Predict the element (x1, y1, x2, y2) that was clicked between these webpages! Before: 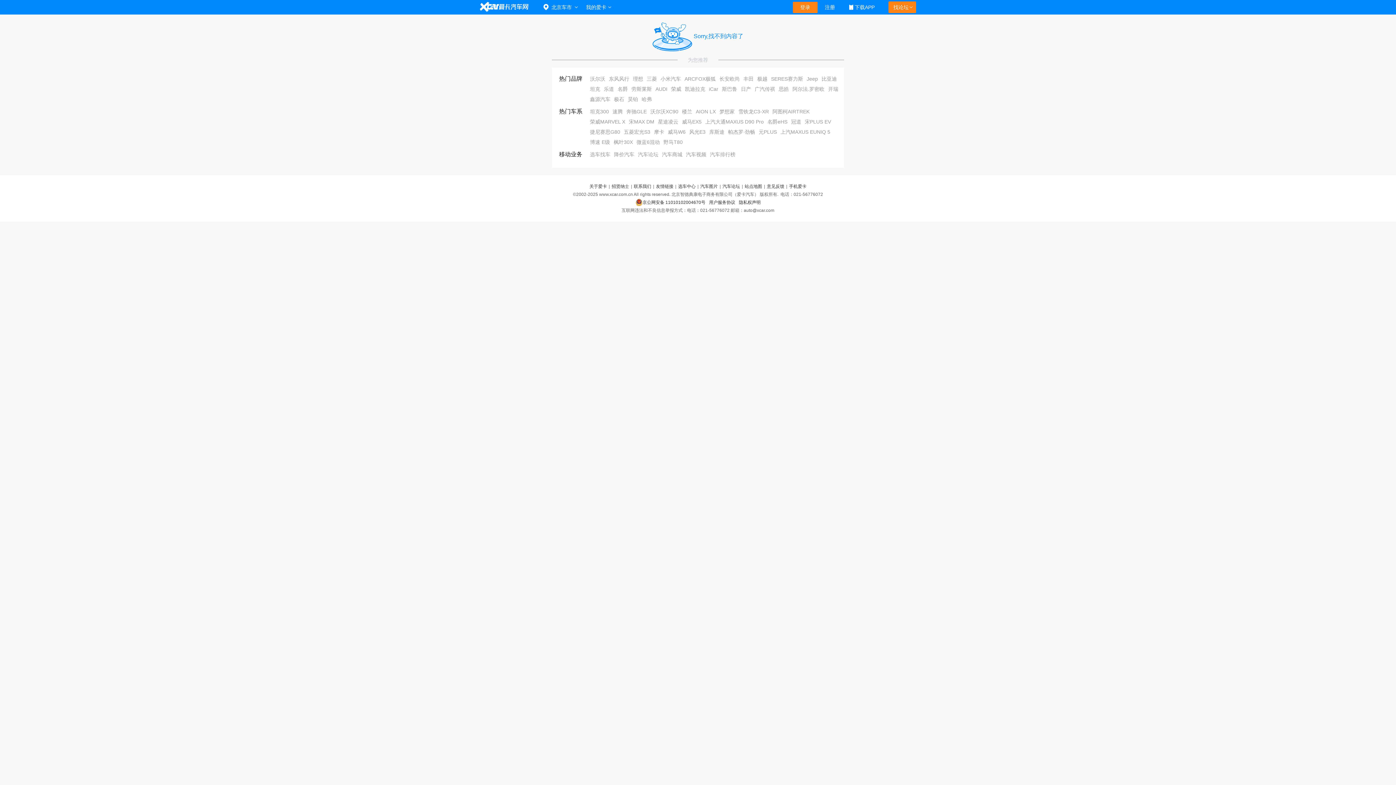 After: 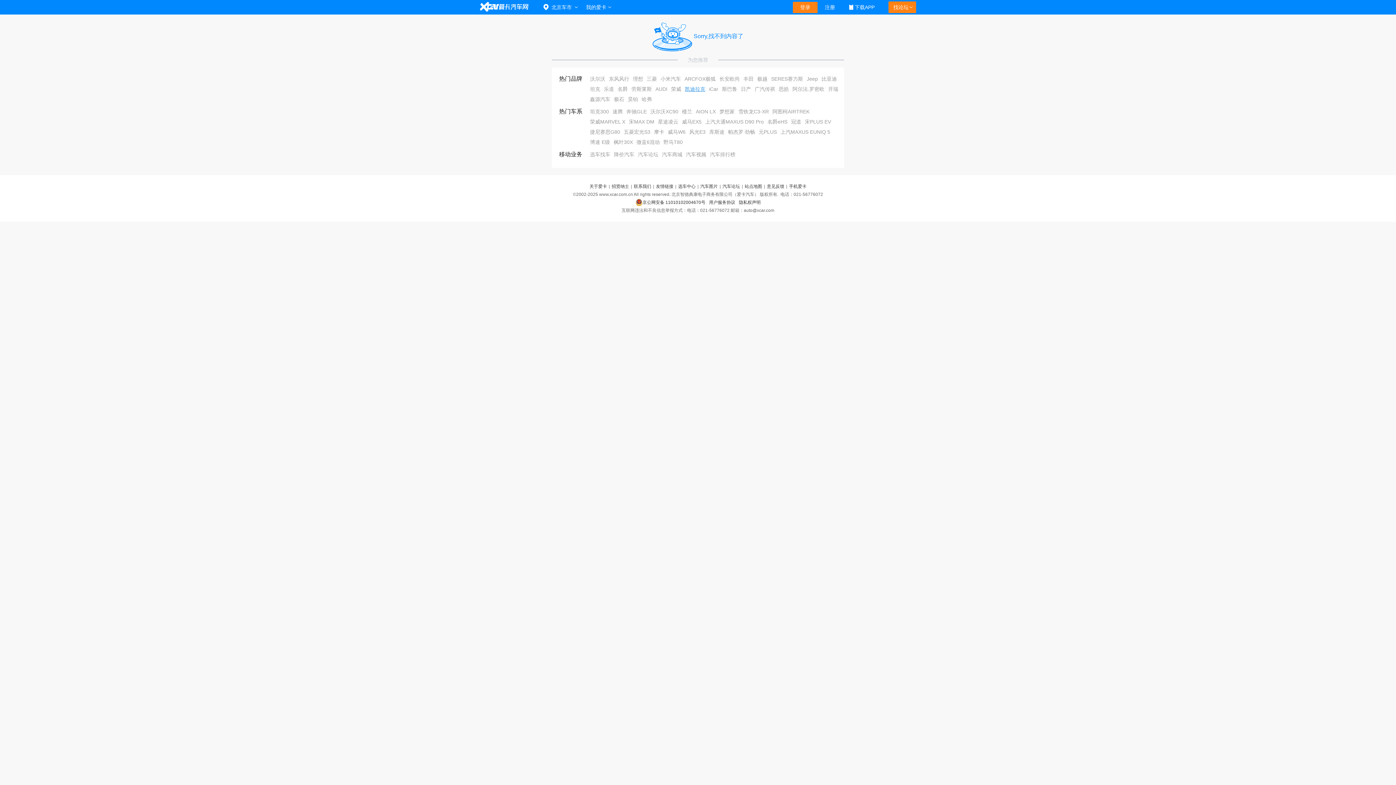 Action: label: 凯迪拉克 bbox: (685, 86, 705, 92)